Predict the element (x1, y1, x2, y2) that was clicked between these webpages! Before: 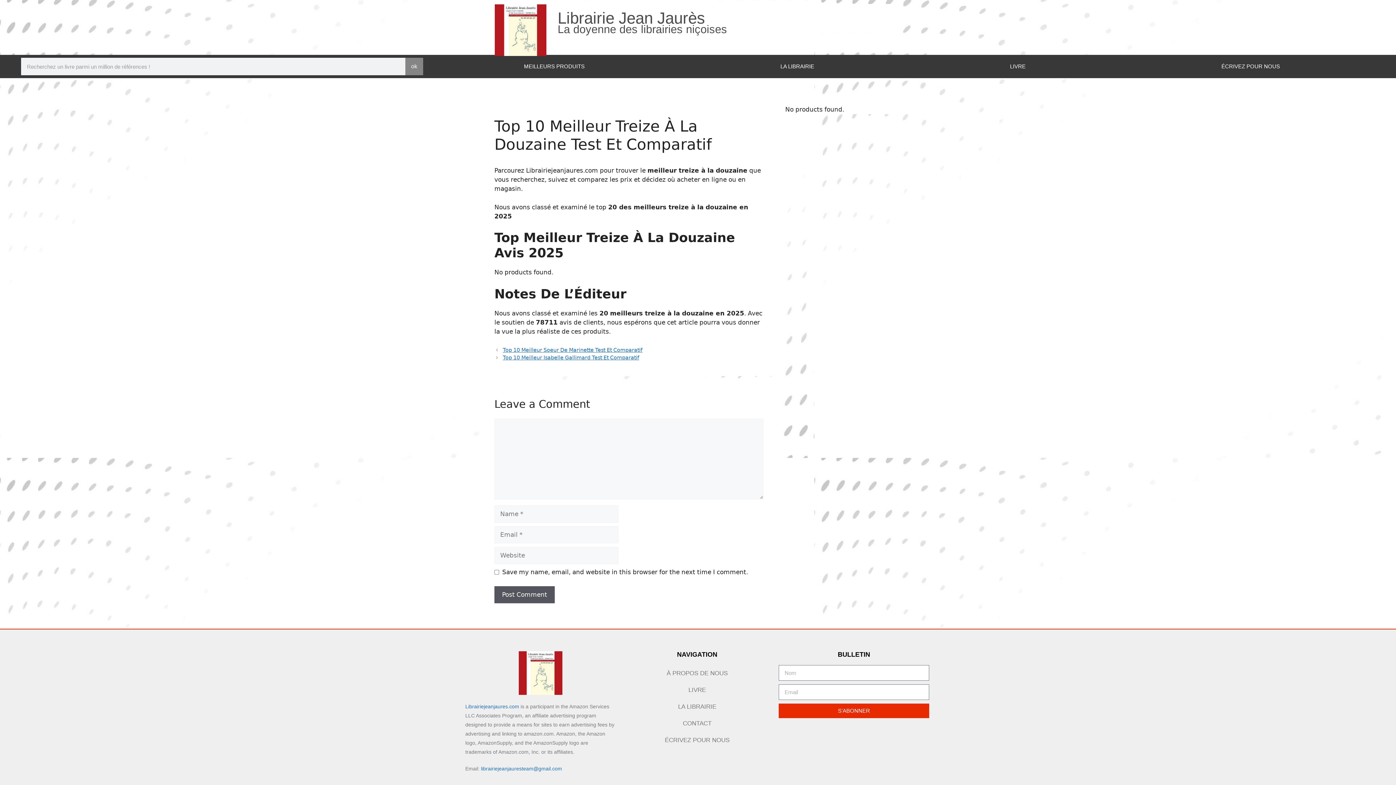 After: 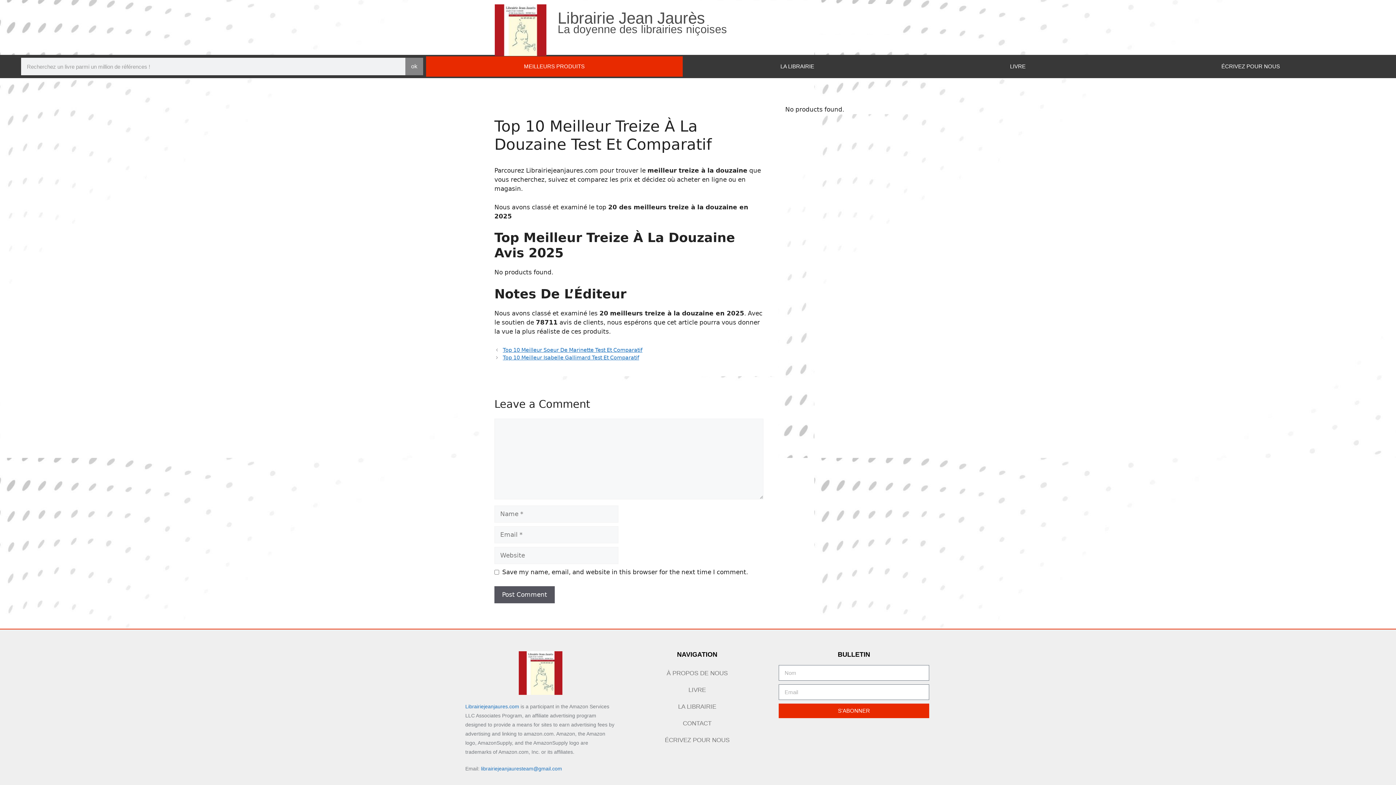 Action: label: MEILLEURS PRODUITS bbox: (426, 56, 682, 76)